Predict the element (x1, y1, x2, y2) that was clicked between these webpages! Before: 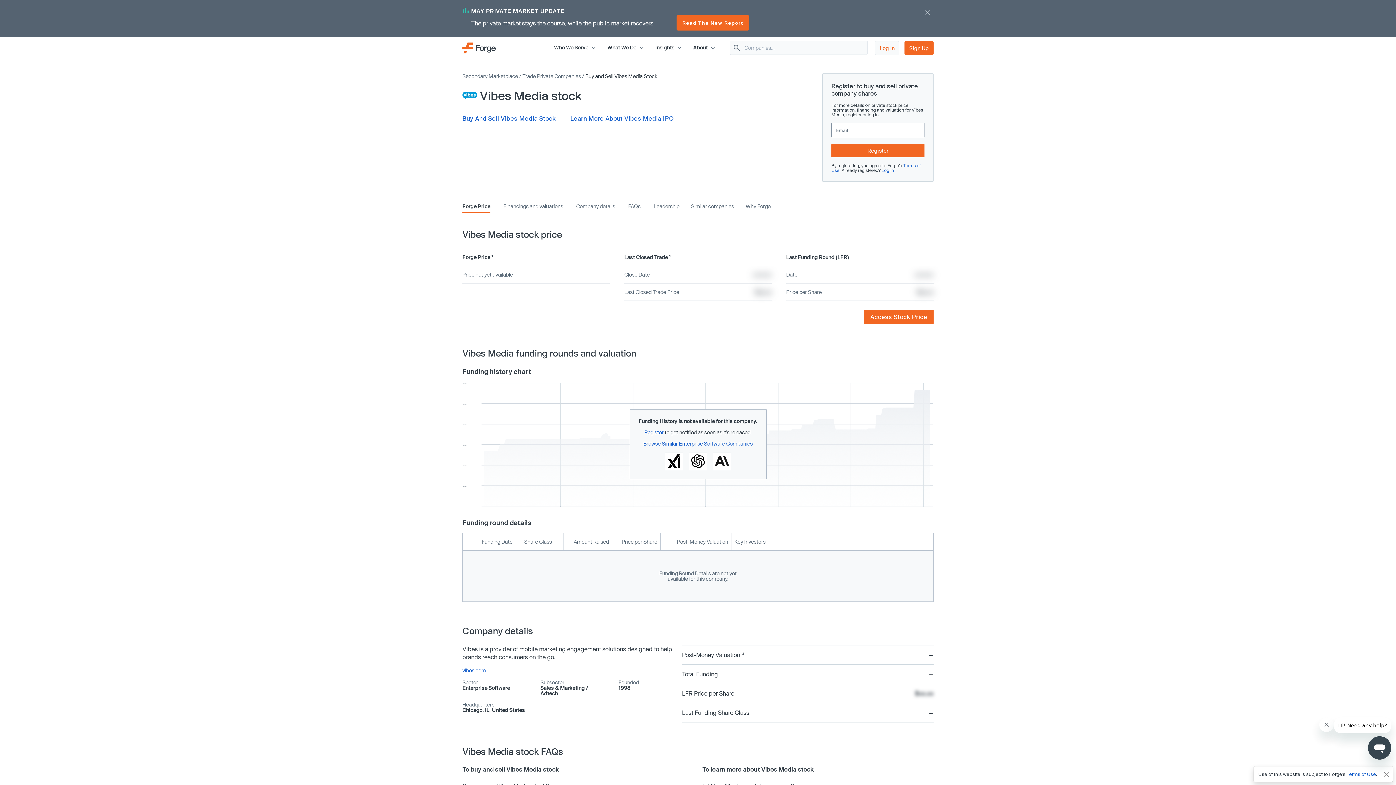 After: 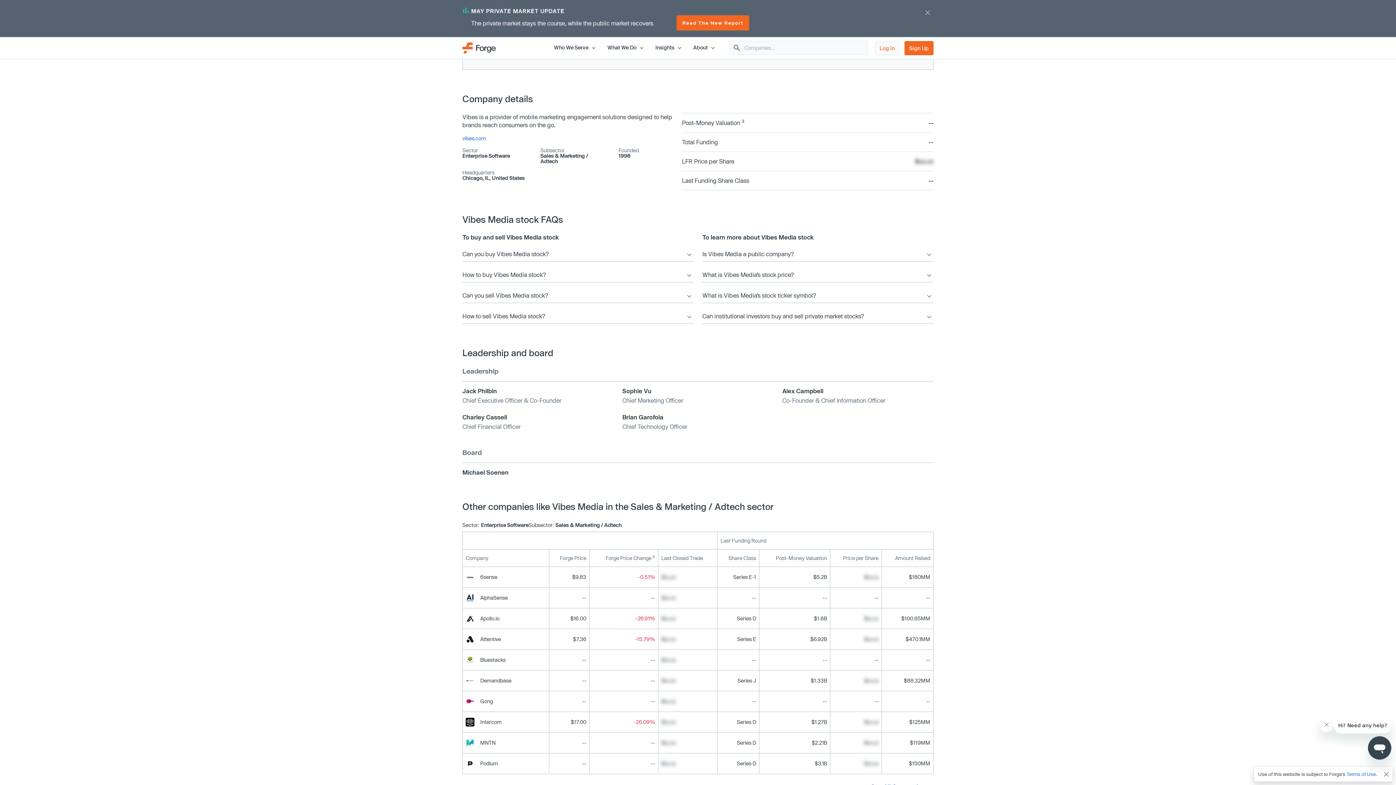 Action: bbox: (576, 203, 615, 212) label: Company details